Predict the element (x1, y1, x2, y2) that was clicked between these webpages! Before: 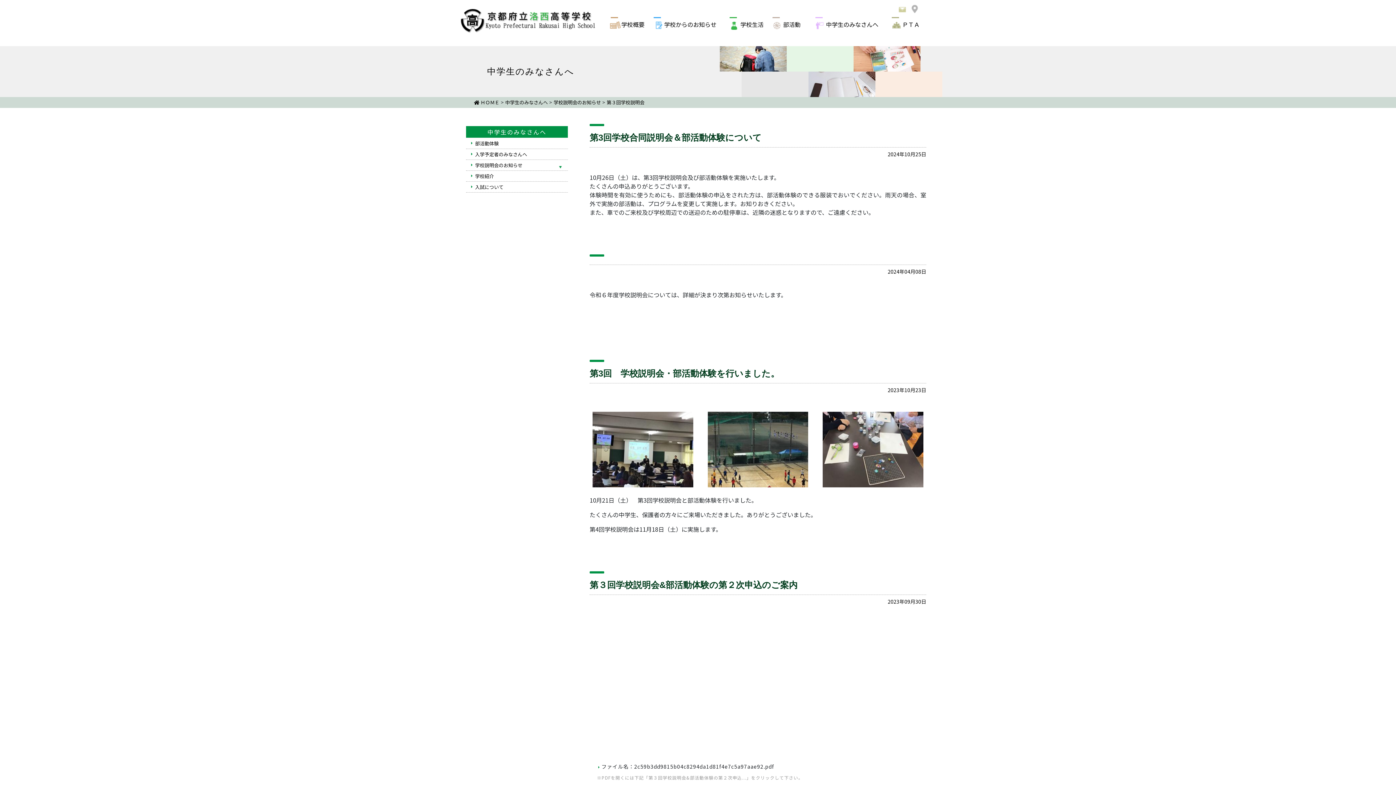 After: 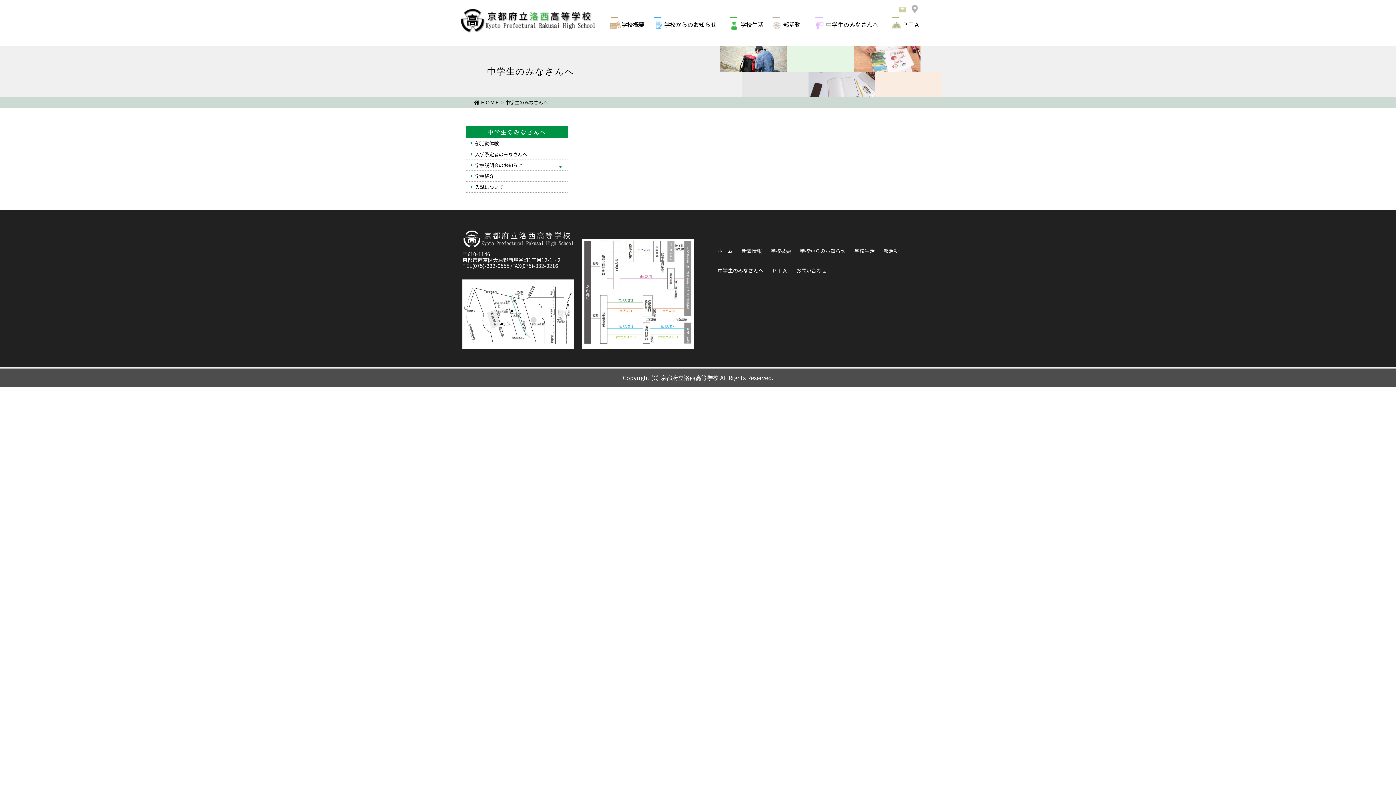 Action: bbox: (813, 20, 878, 28) label: 中学生のみなさんへ